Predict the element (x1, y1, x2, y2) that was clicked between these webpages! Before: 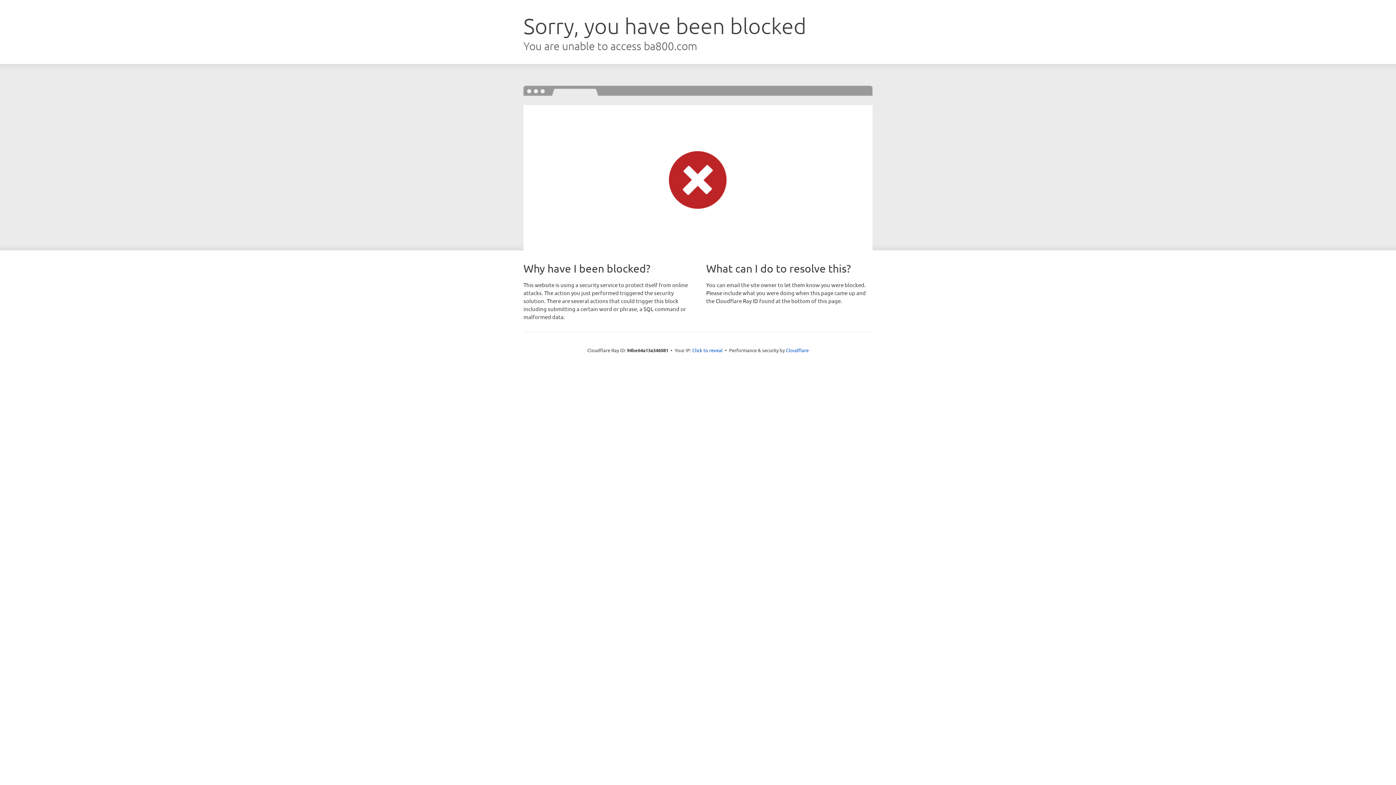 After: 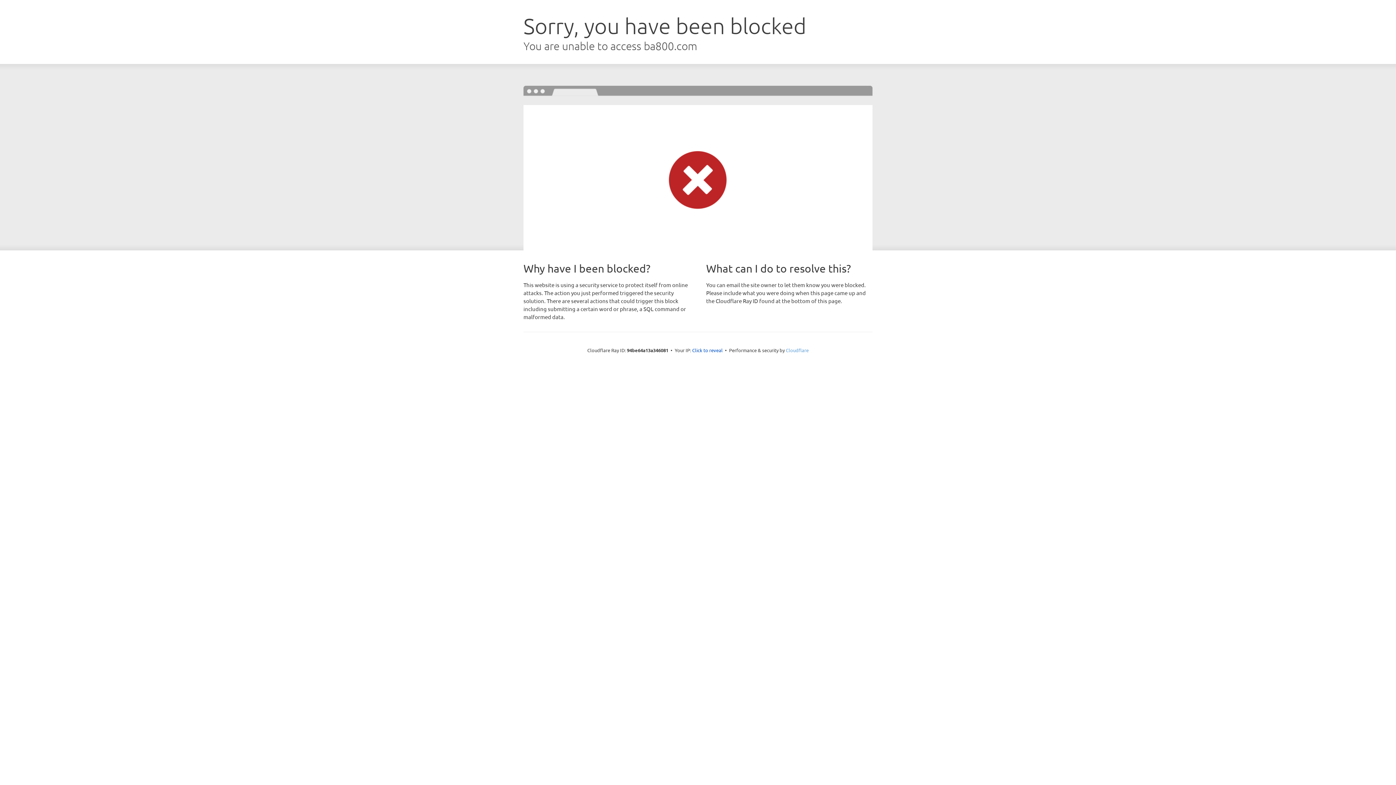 Action: label: Cloudflare bbox: (786, 347, 808, 353)